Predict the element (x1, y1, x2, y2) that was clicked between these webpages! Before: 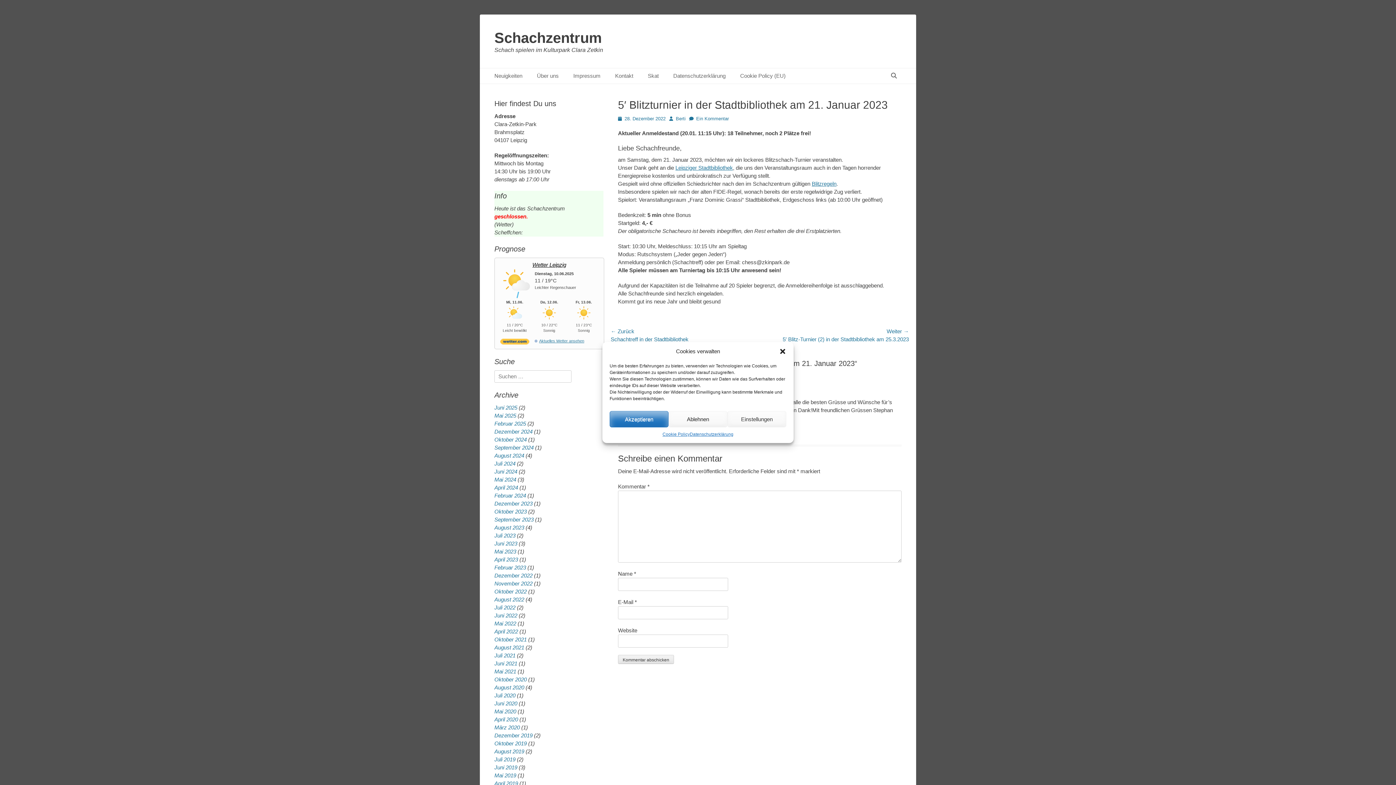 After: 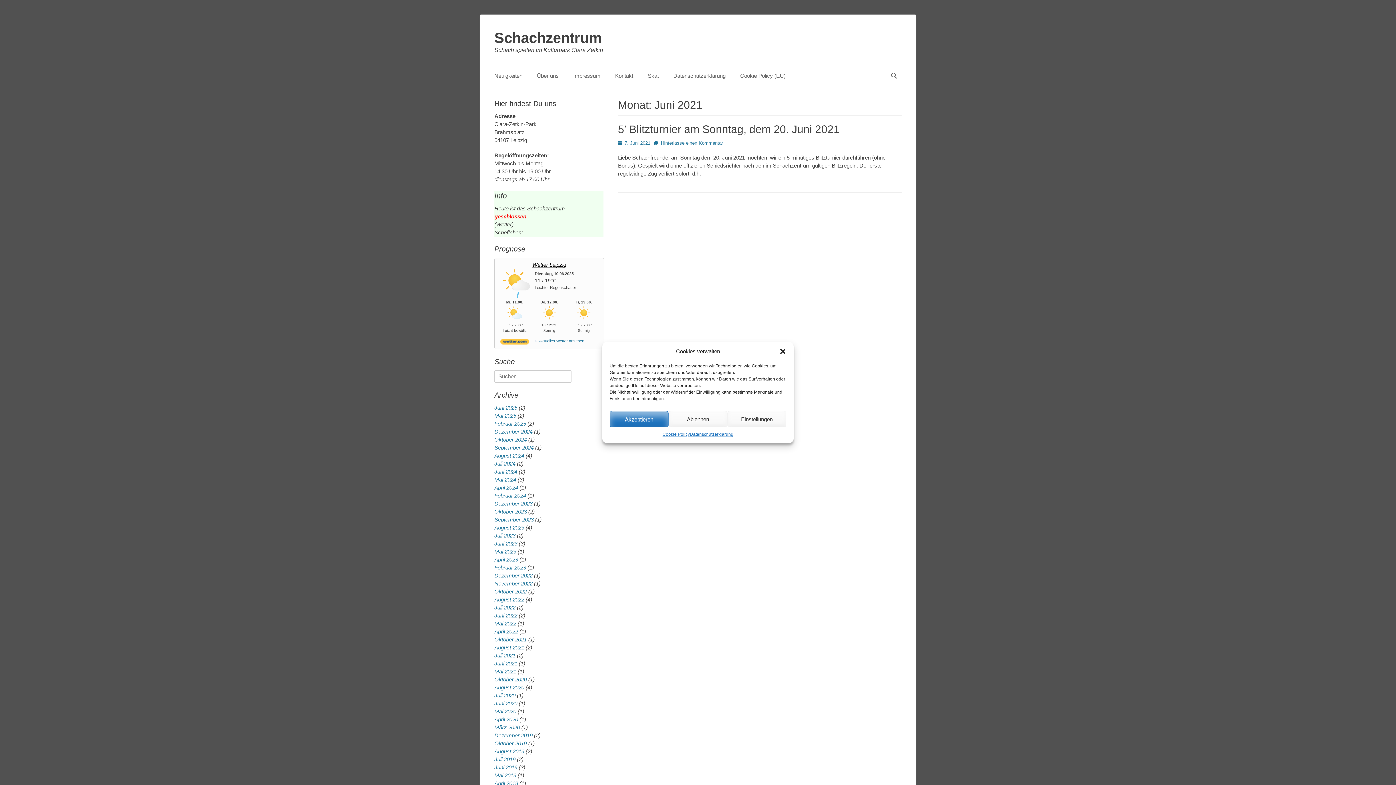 Action: bbox: (494, 660, 517, 666) label: Juni 2021